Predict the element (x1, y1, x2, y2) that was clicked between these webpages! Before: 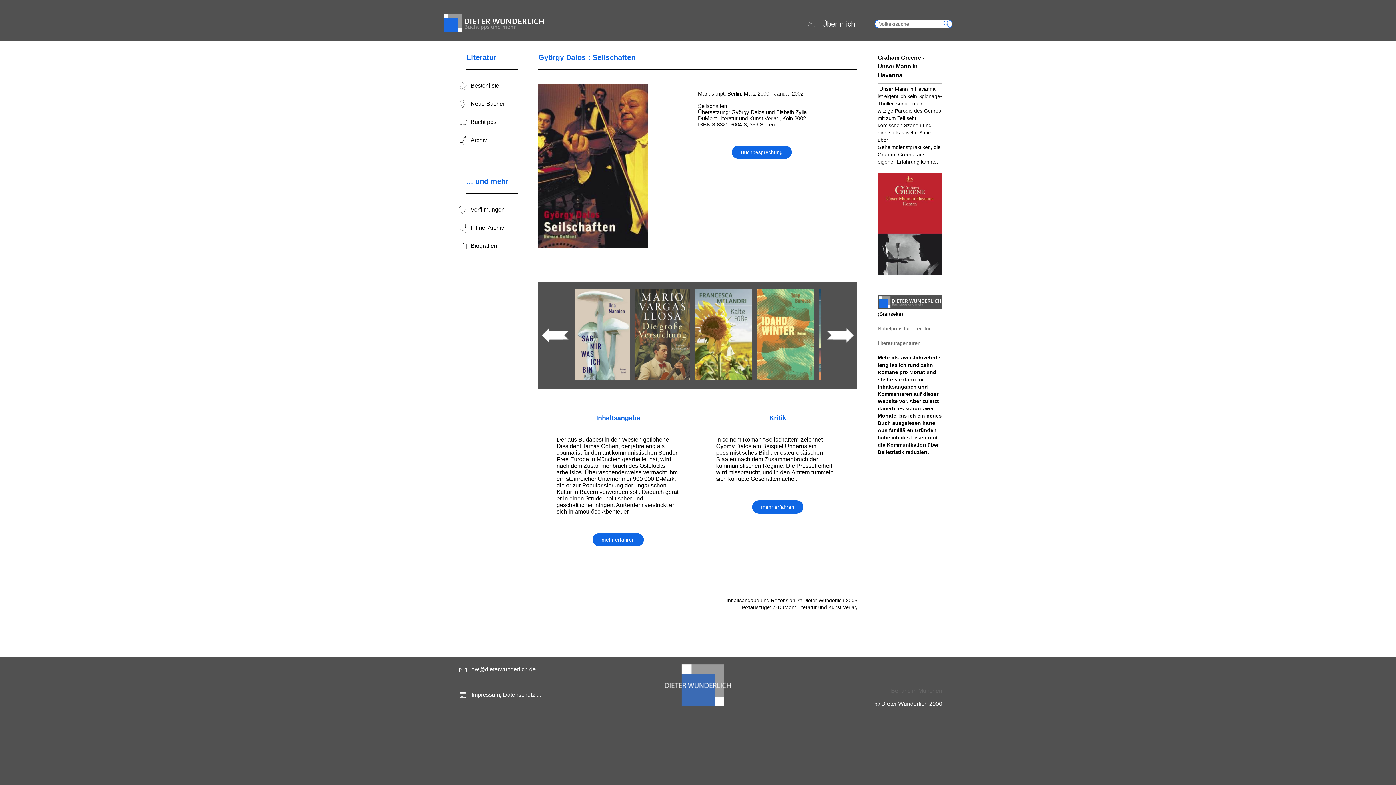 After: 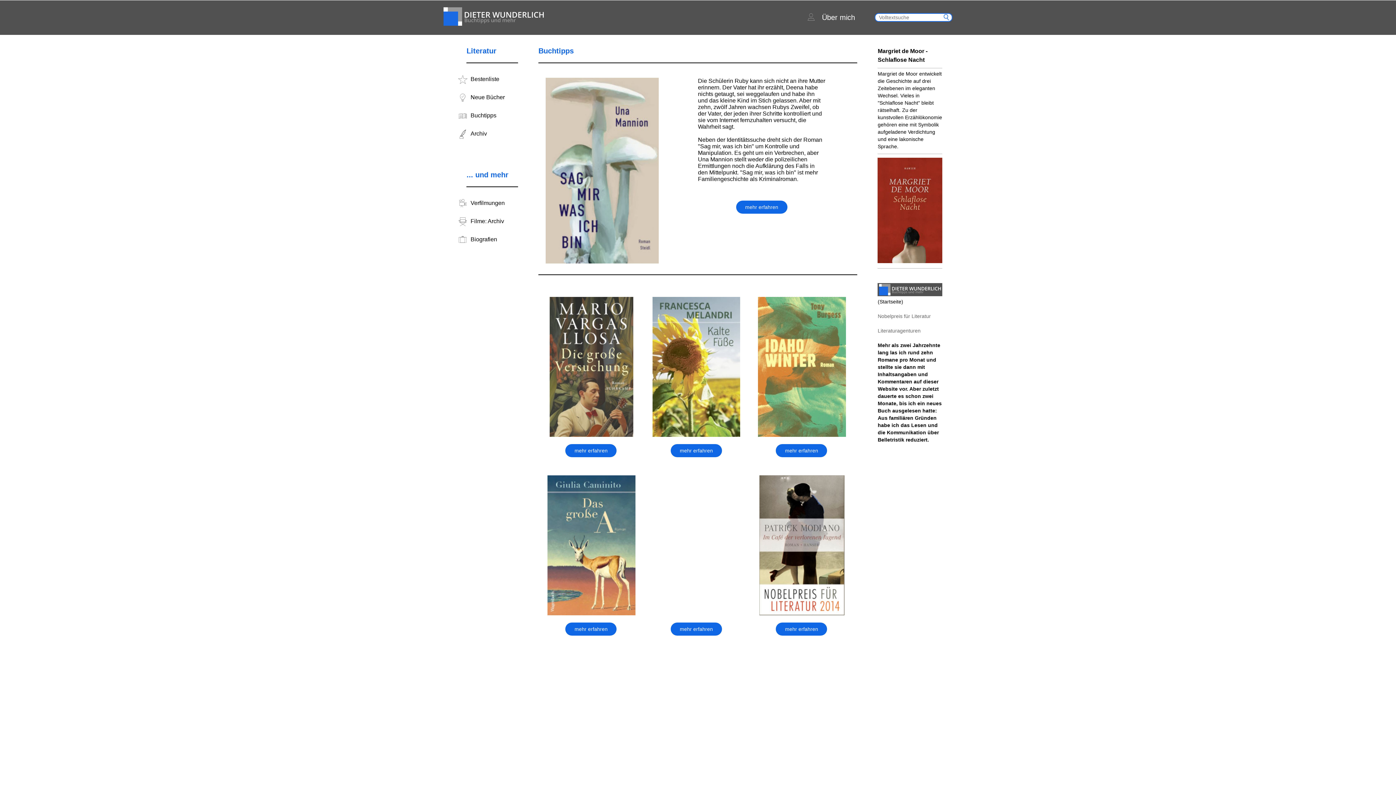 Action: bbox: (877, 304, 942, 309)